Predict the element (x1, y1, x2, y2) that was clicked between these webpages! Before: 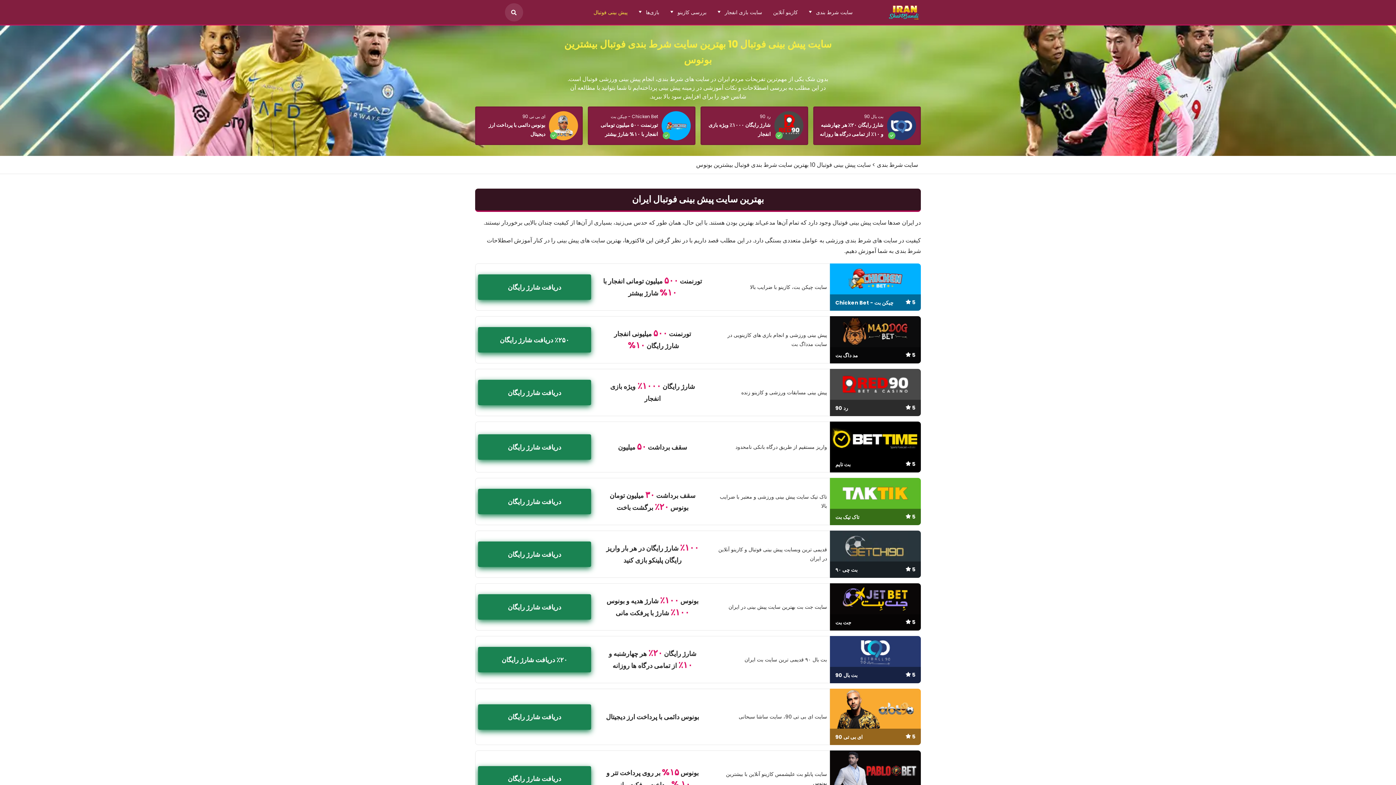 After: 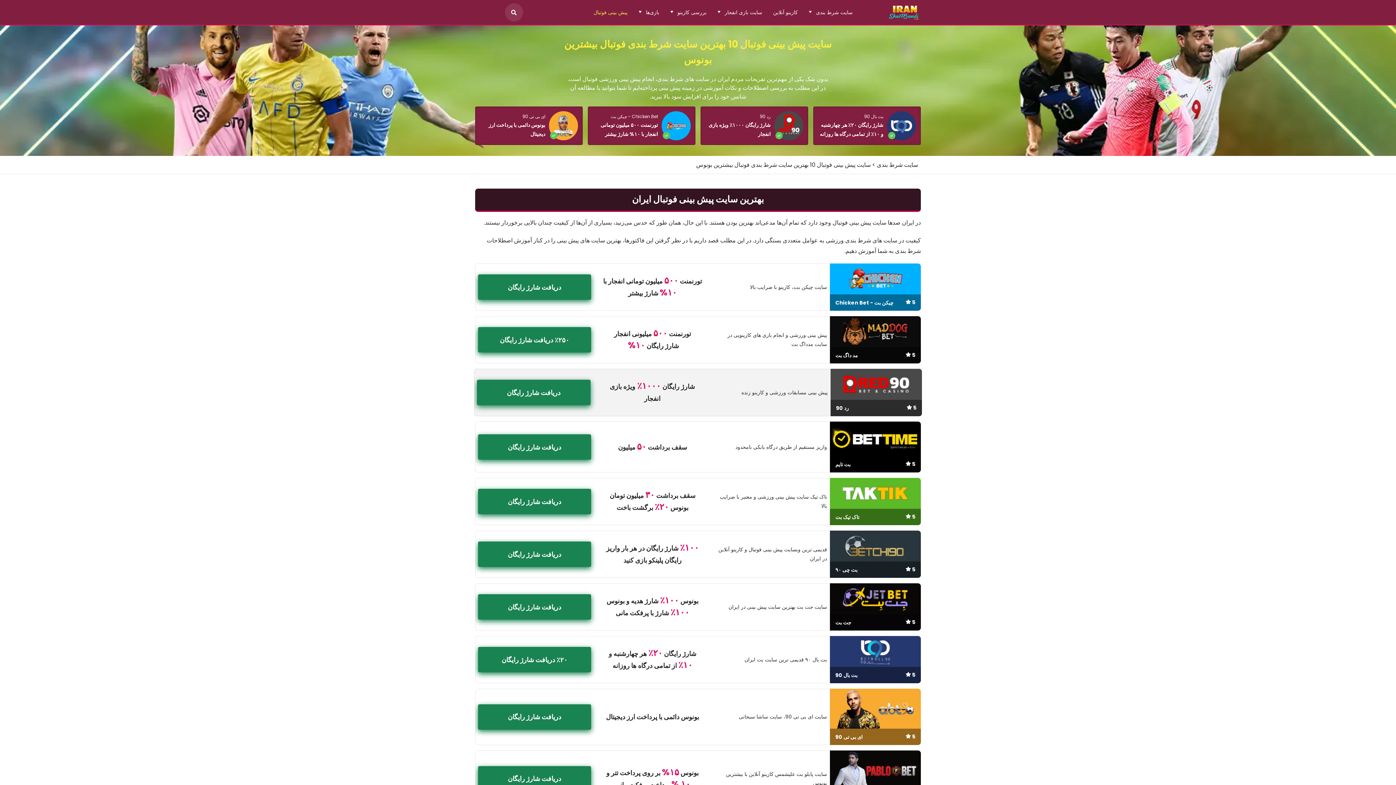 Action: bbox: (830, 369, 921, 416) label: رد 90
 5